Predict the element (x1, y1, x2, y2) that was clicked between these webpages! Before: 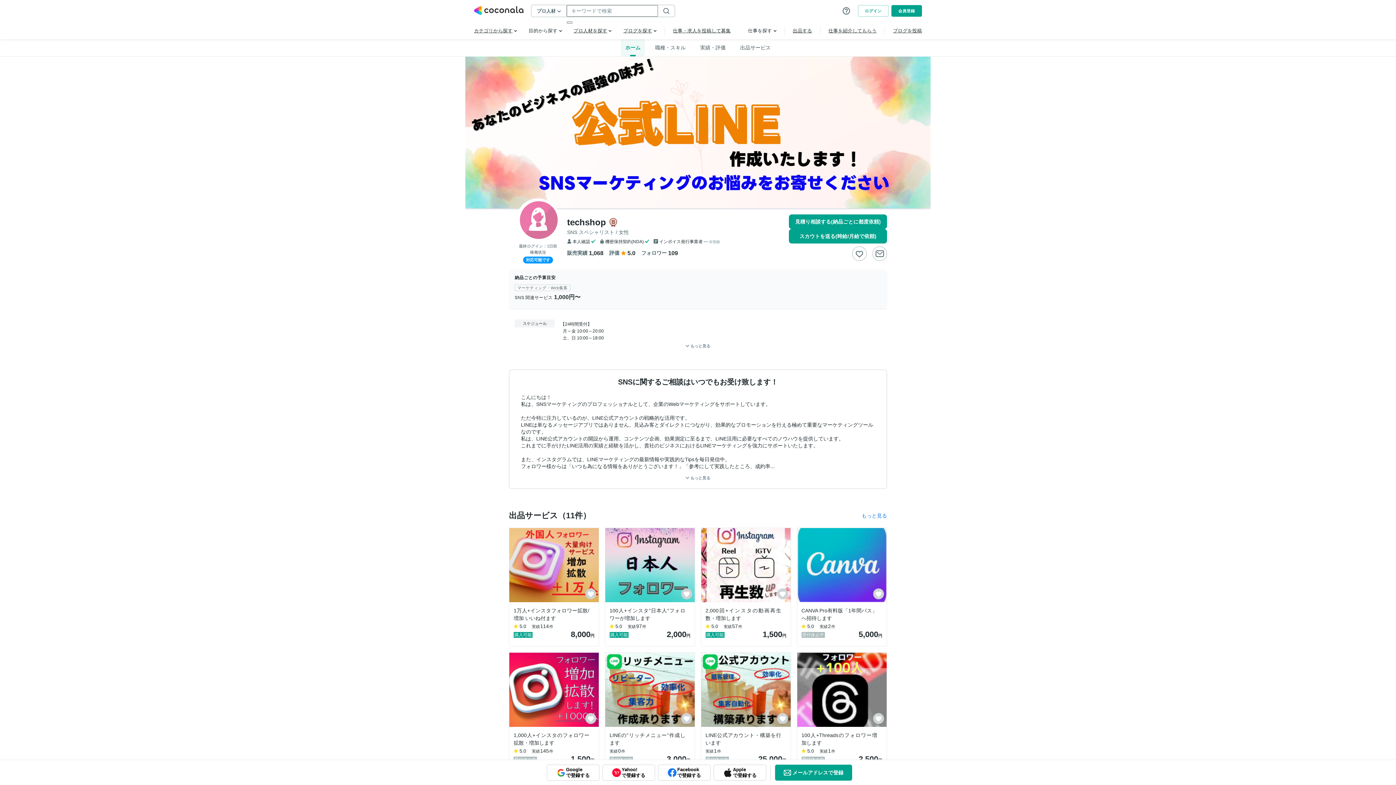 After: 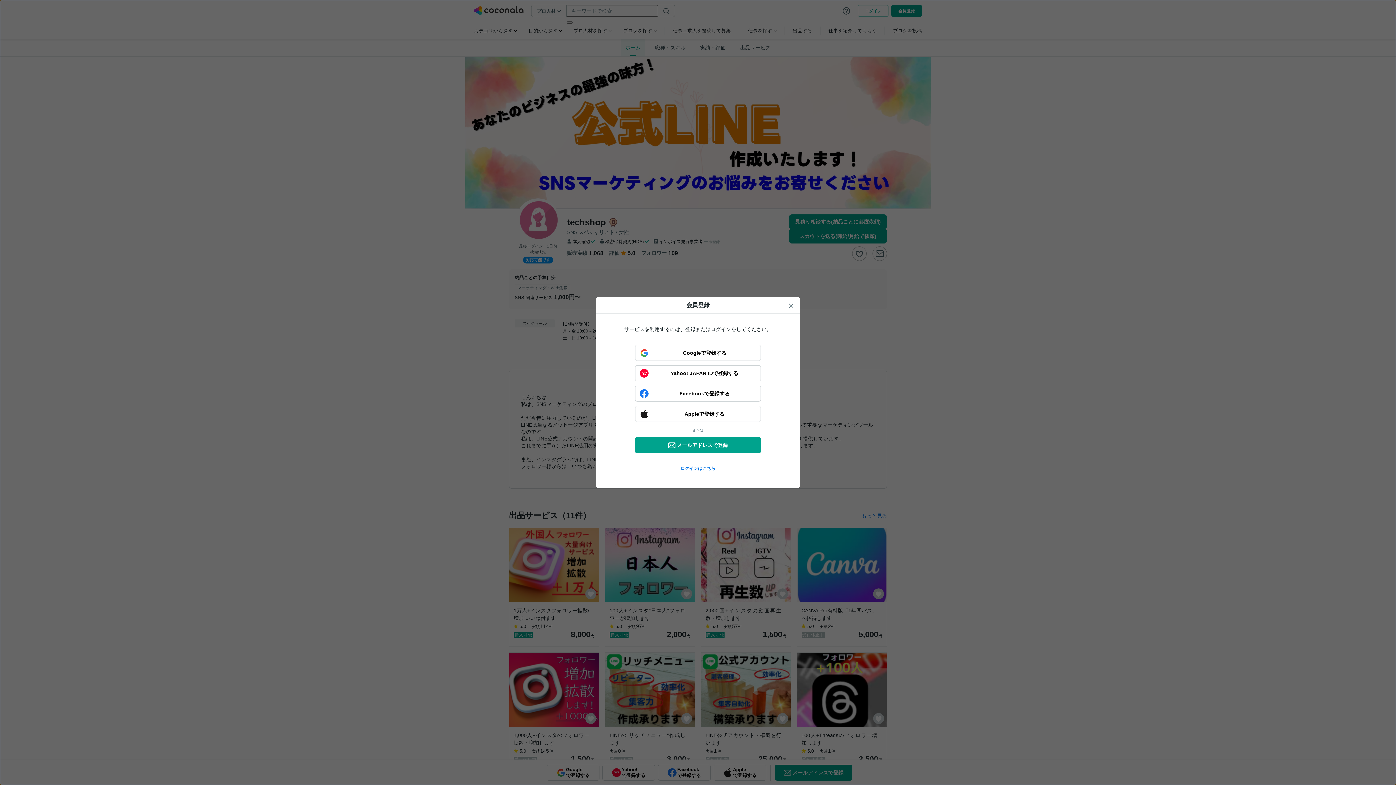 Action: bbox: (789, 229, 887, 243) label: スカウトを送る
(時給/月給で依頼)